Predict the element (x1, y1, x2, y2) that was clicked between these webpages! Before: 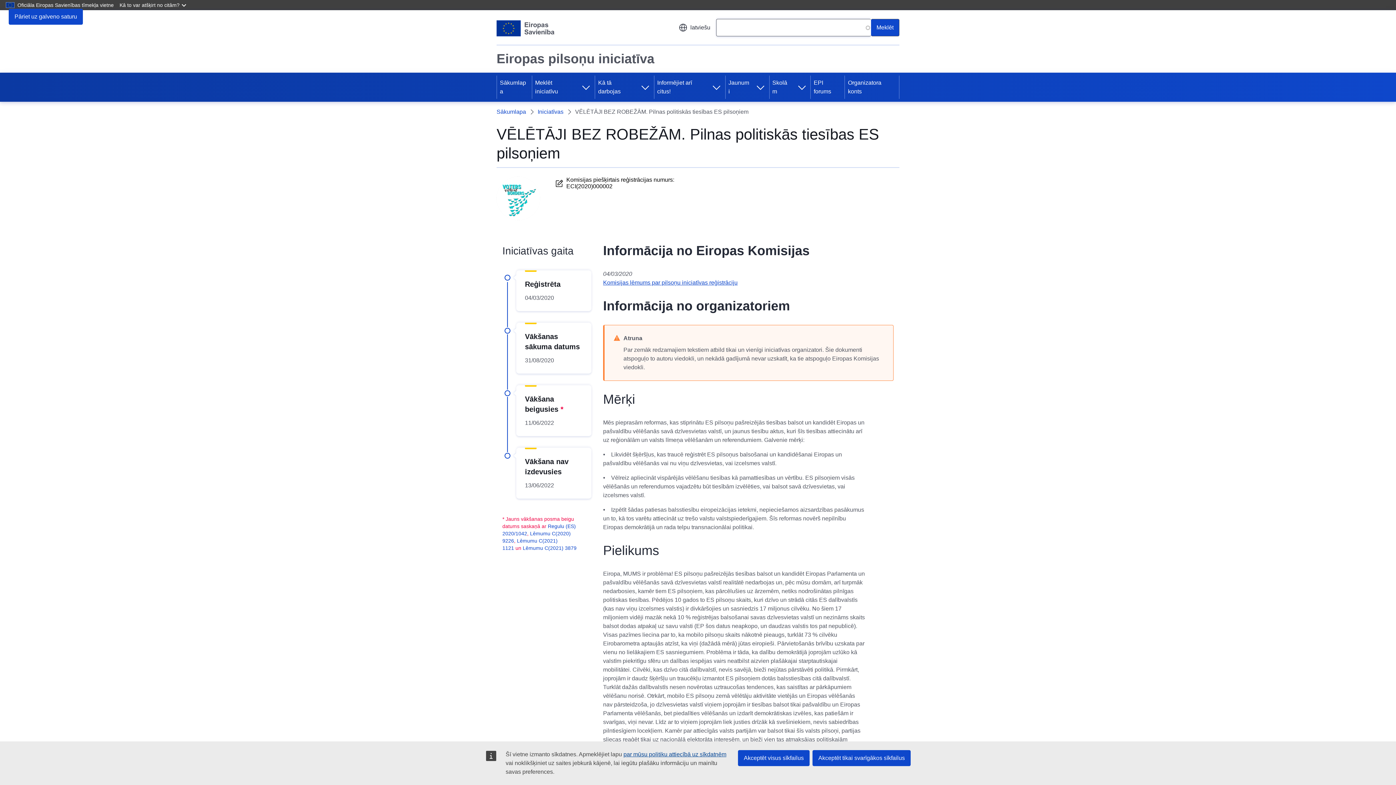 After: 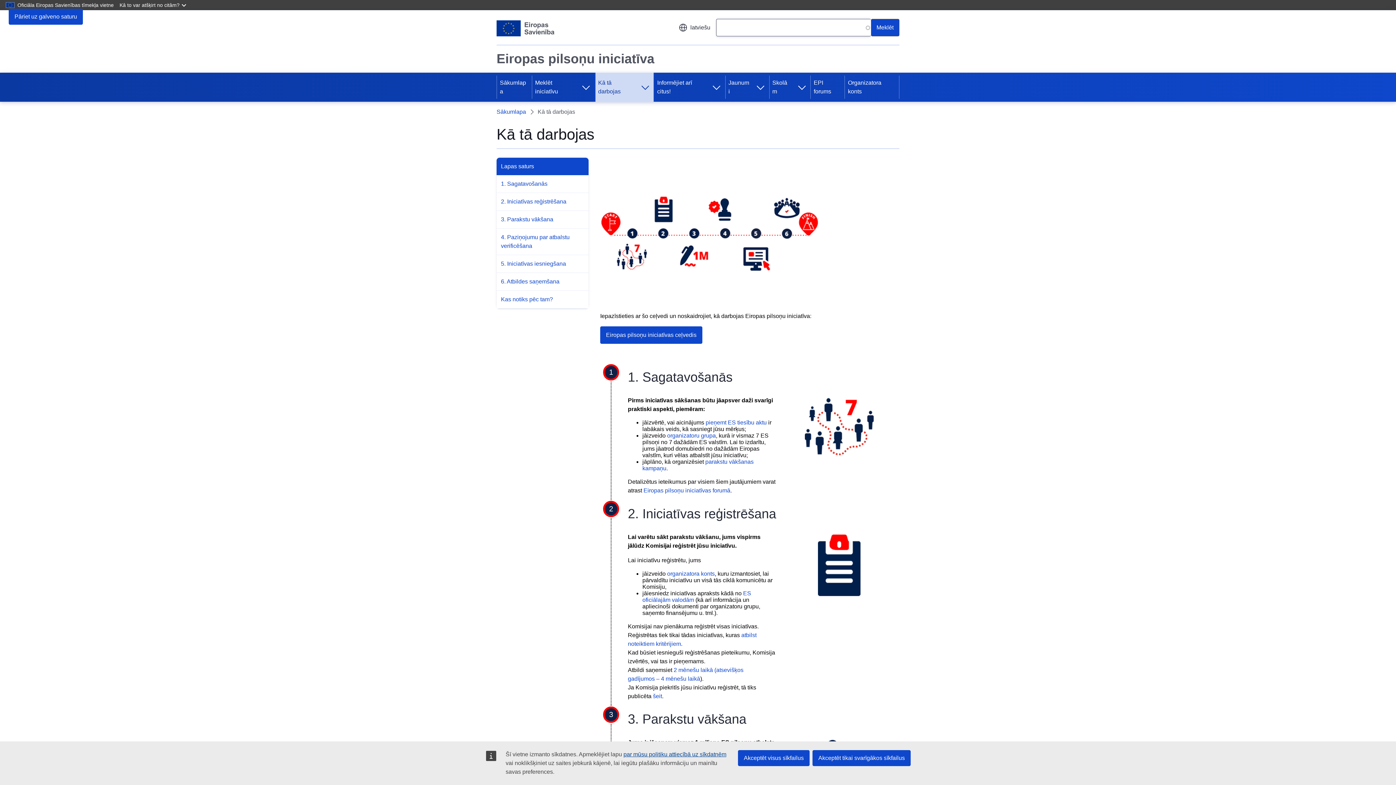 Action: label: Kā tā darbojas bbox: (595, 72, 636, 101)